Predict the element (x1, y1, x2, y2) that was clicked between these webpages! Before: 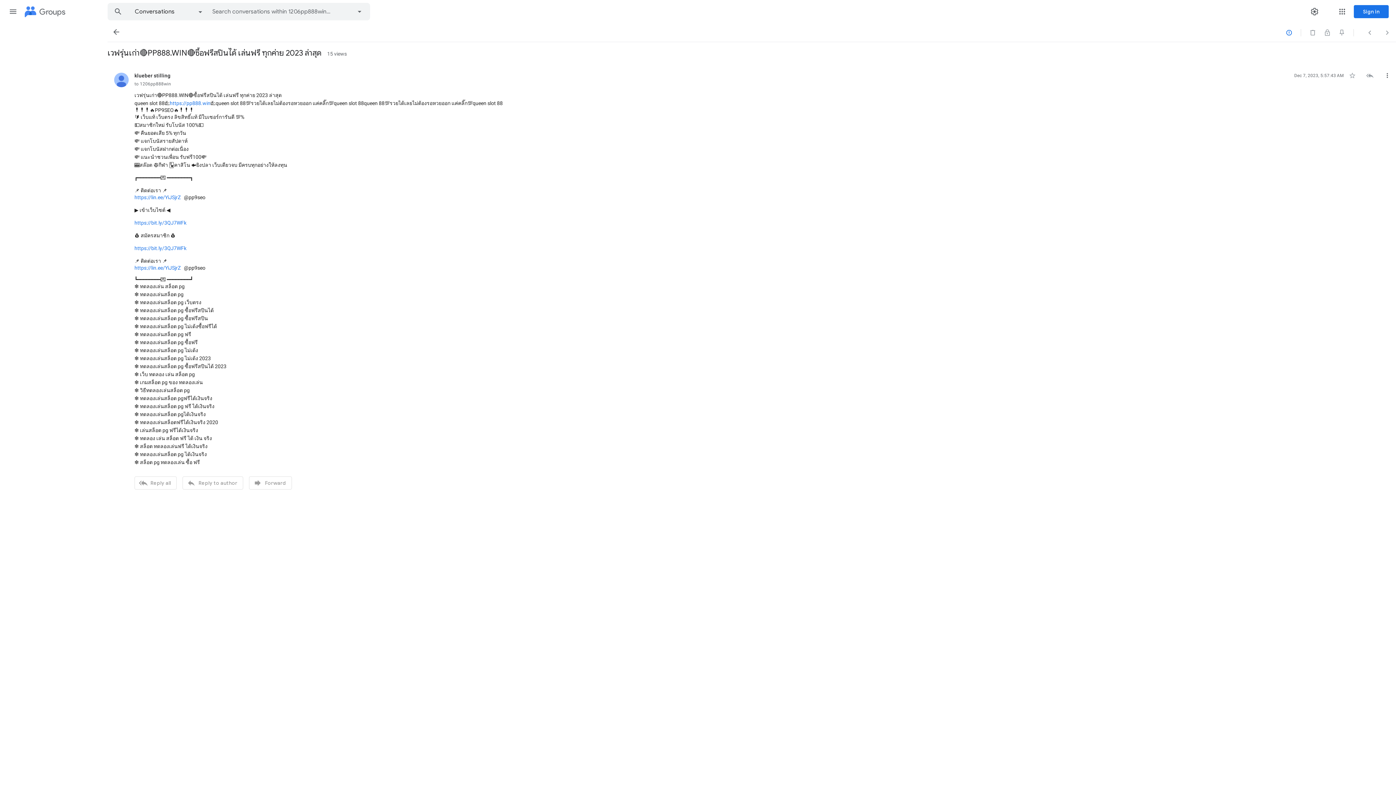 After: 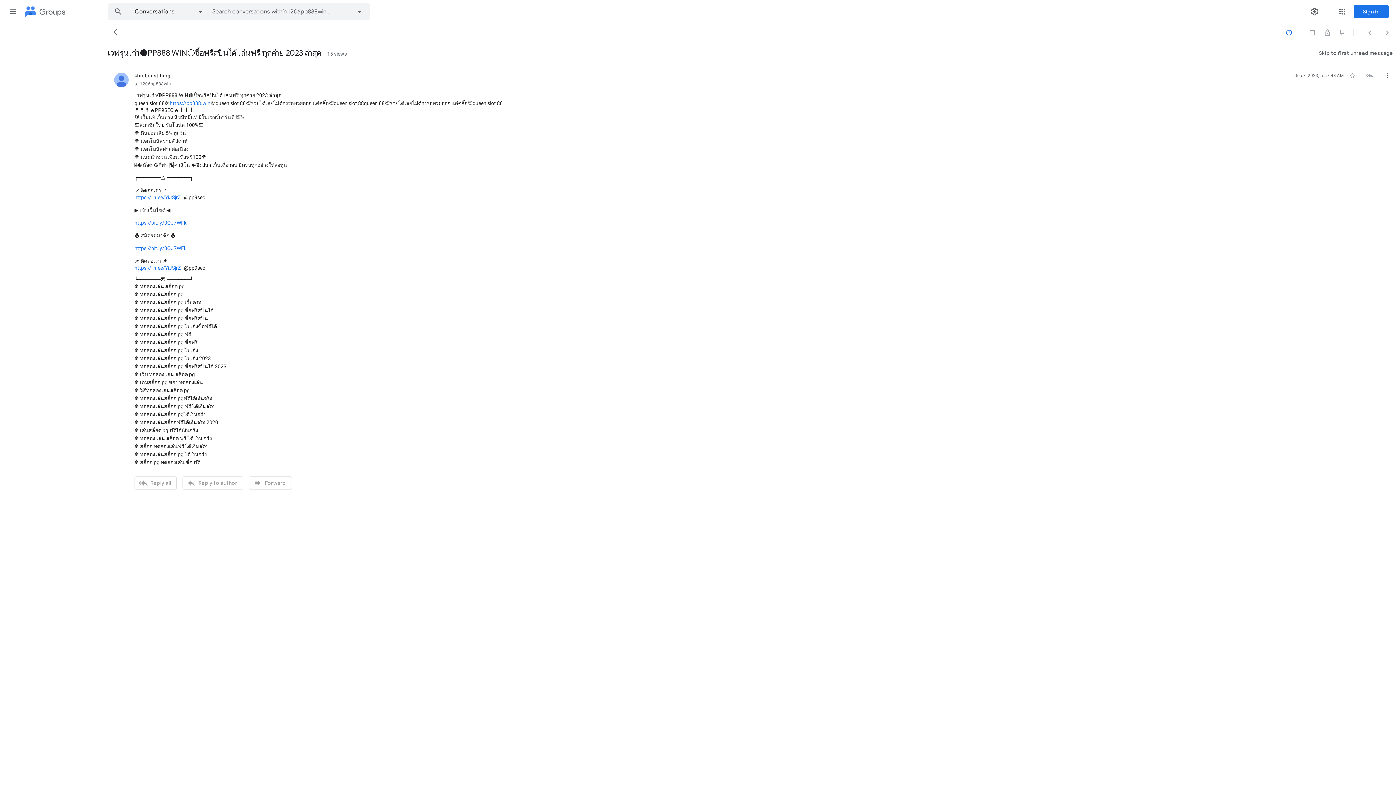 Action: bbox: (812, 52, 892, 53) label: Skip to first unread message